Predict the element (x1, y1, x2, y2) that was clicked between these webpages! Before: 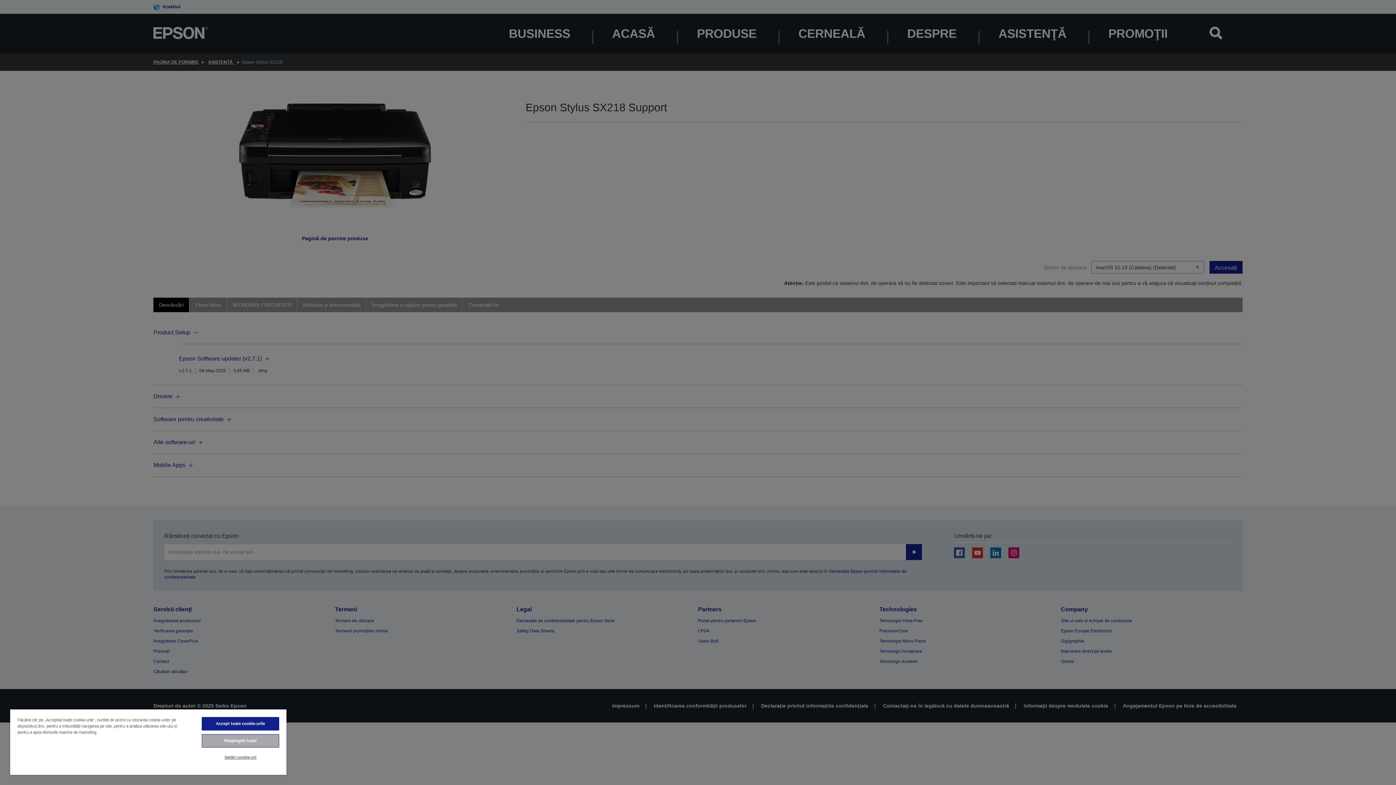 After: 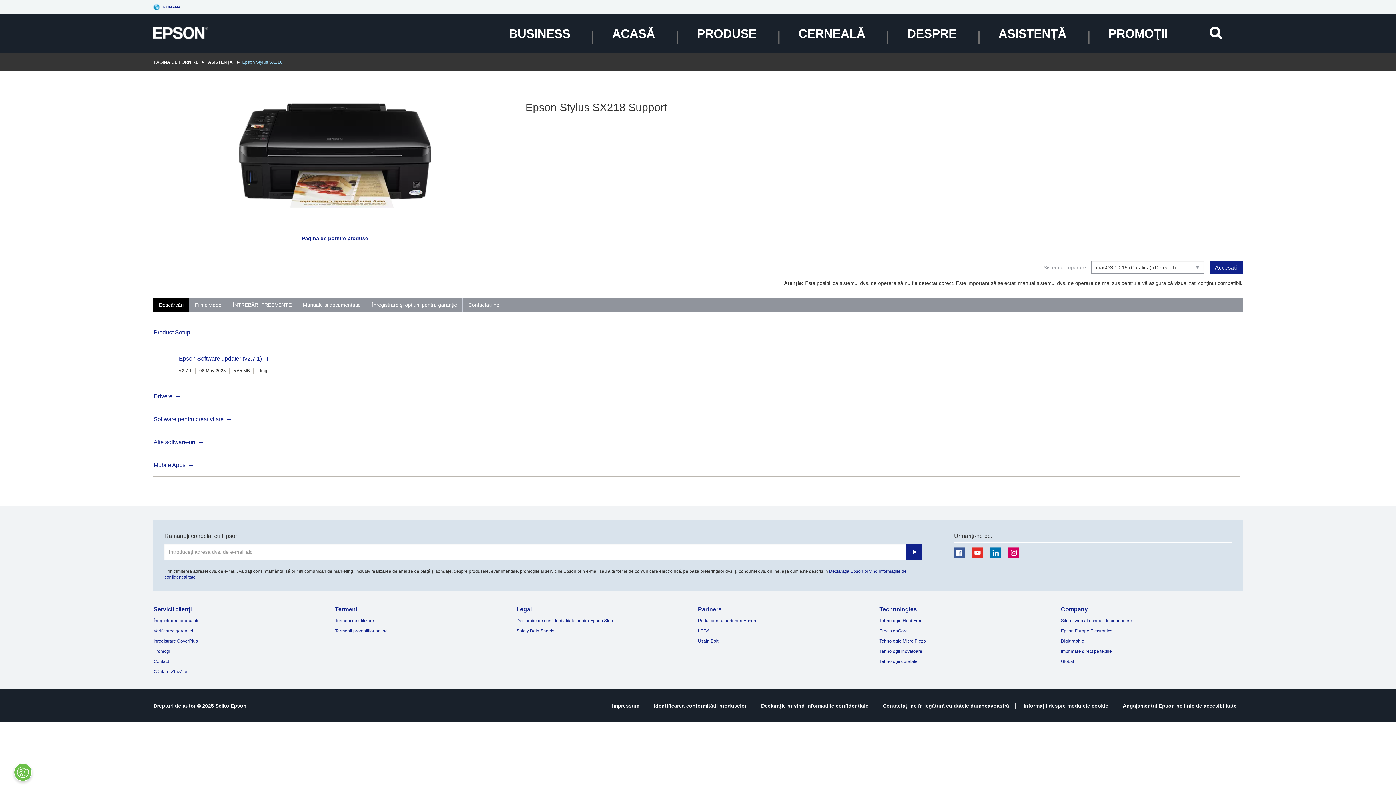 Action: label: Accept toate cookie-urile bbox: (201, 717, 279, 730)